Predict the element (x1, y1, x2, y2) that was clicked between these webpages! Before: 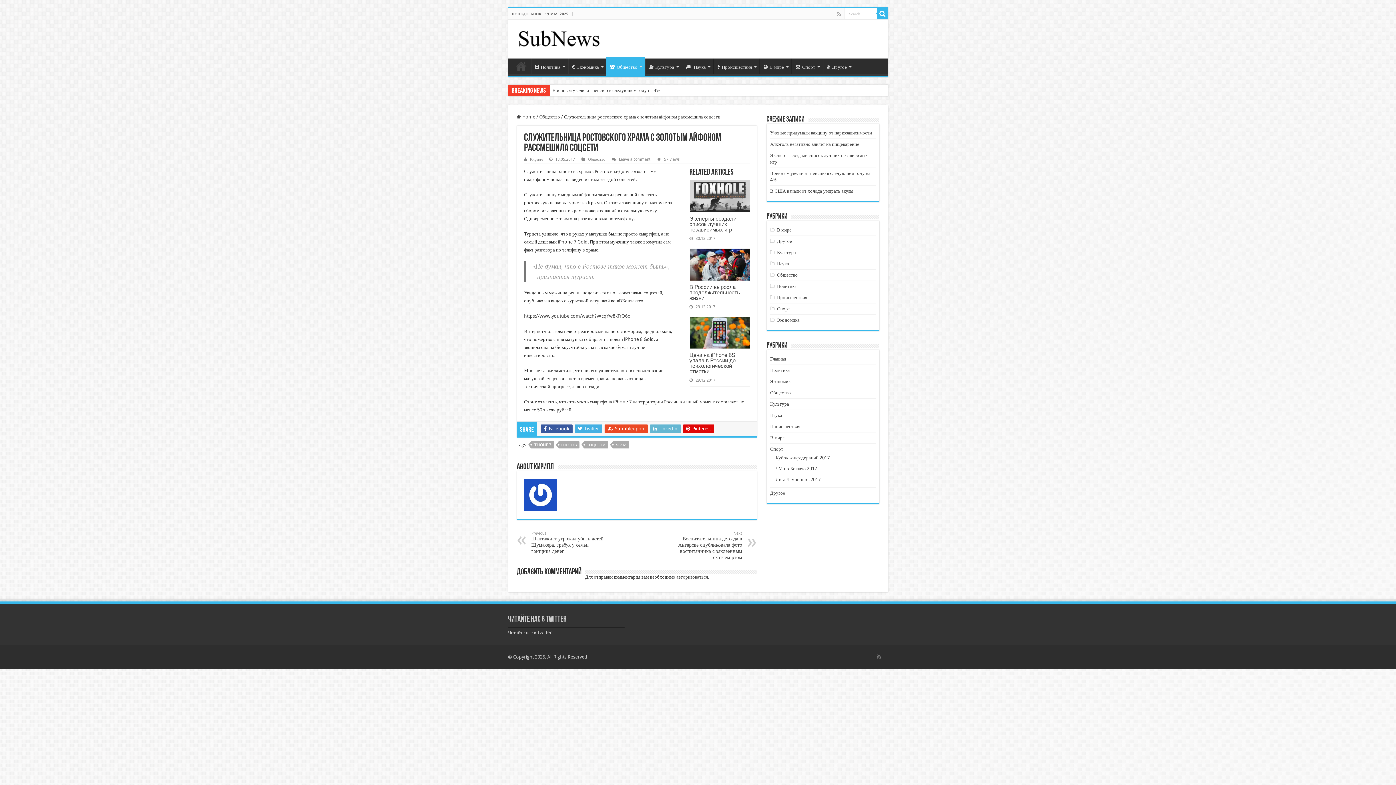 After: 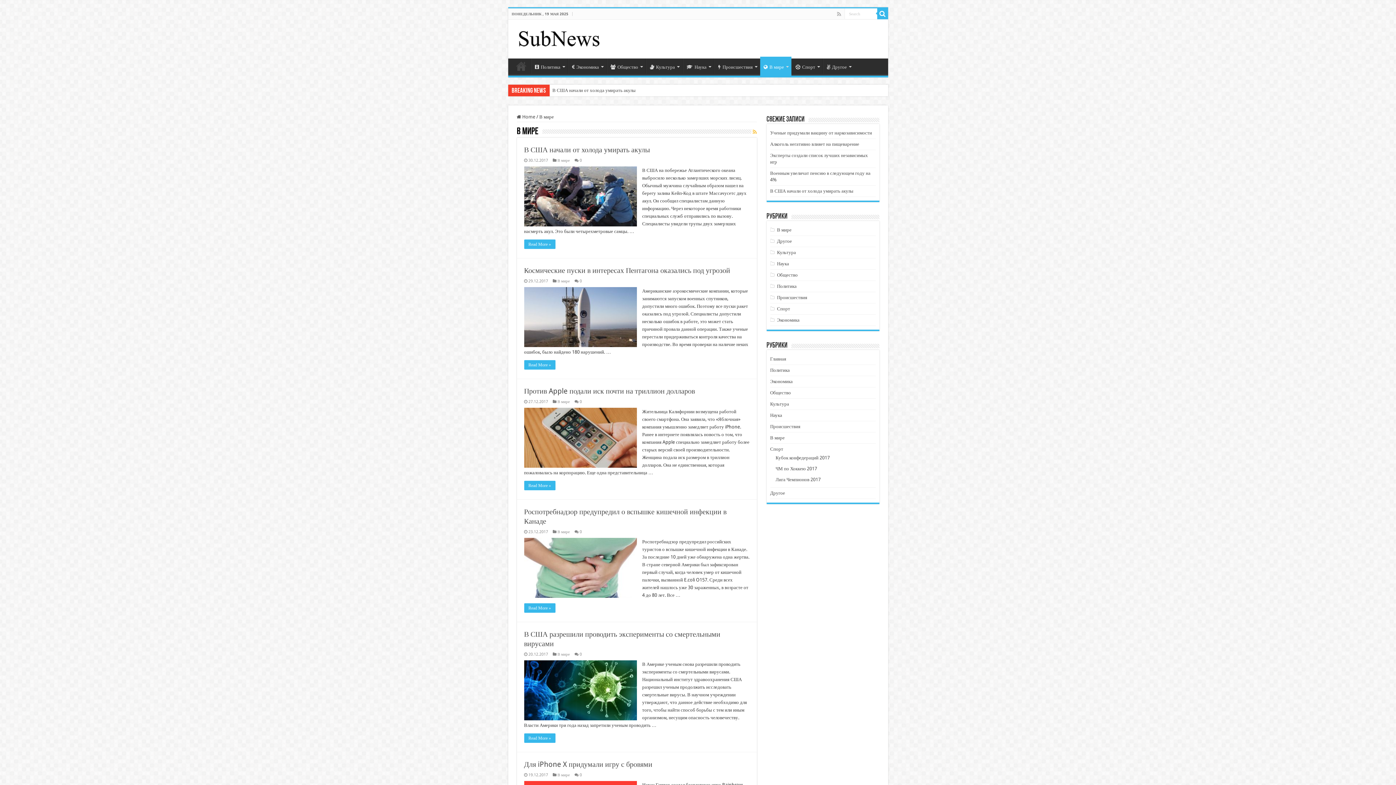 Action: bbox: (770, 435, 784, 440) label: В мире